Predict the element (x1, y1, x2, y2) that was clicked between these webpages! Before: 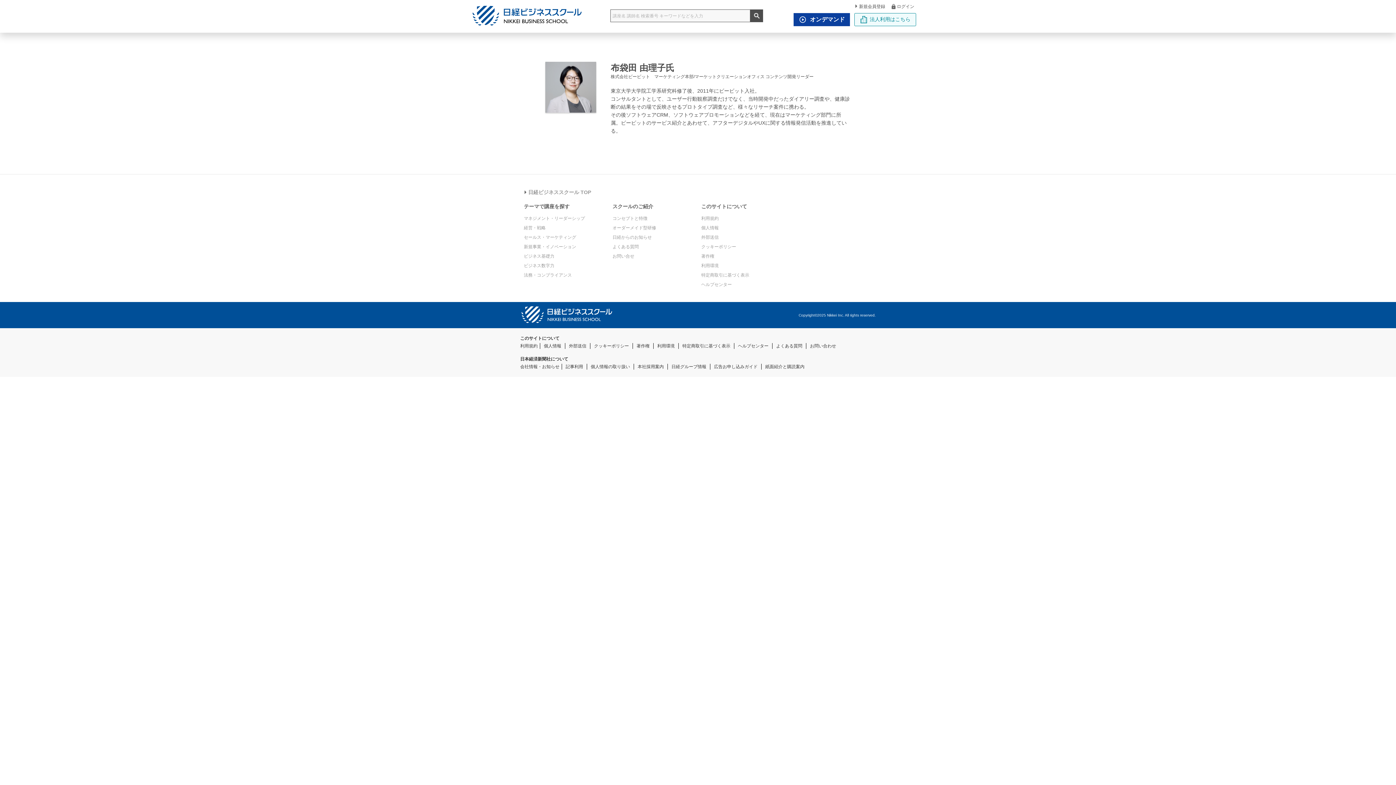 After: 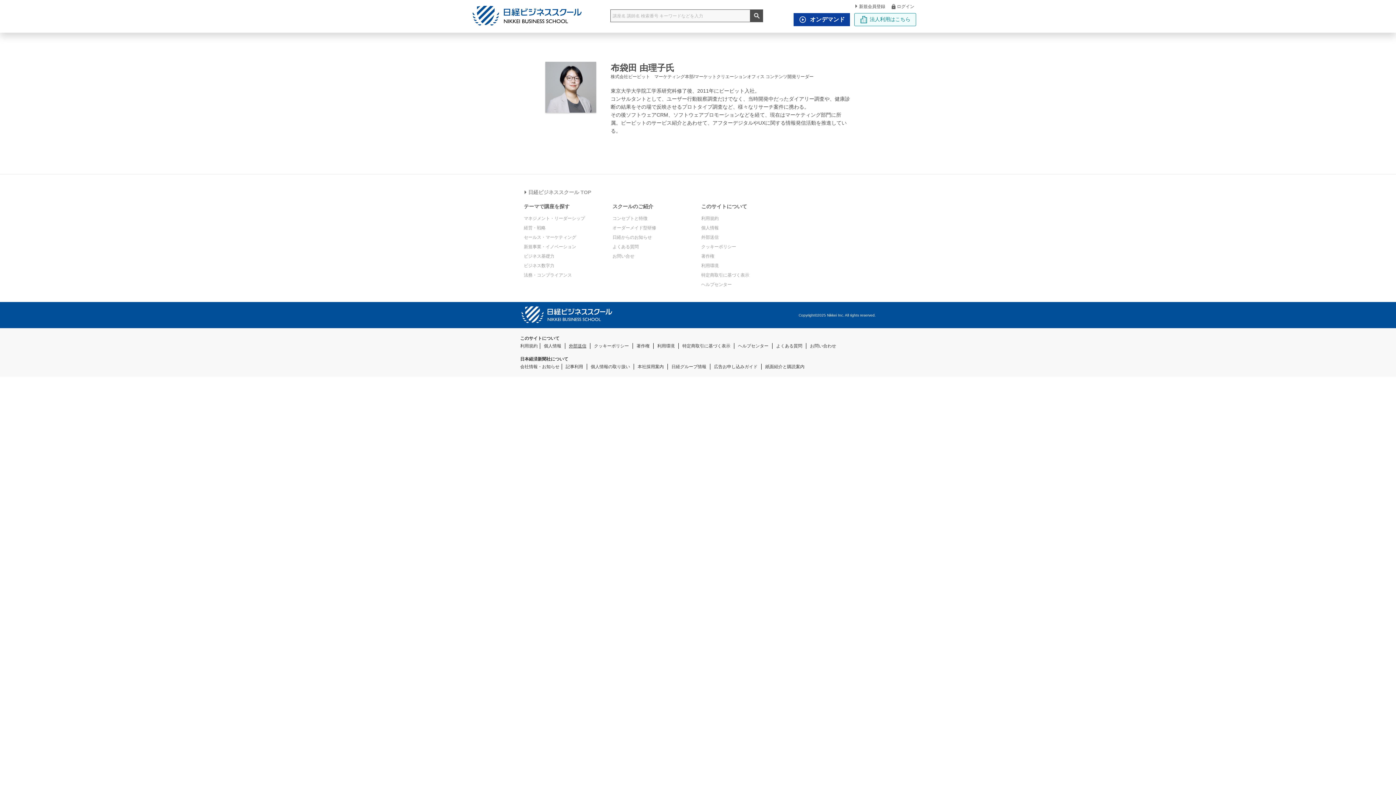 Action: bbox: (569, 343, 586, 348) label: 外部送信